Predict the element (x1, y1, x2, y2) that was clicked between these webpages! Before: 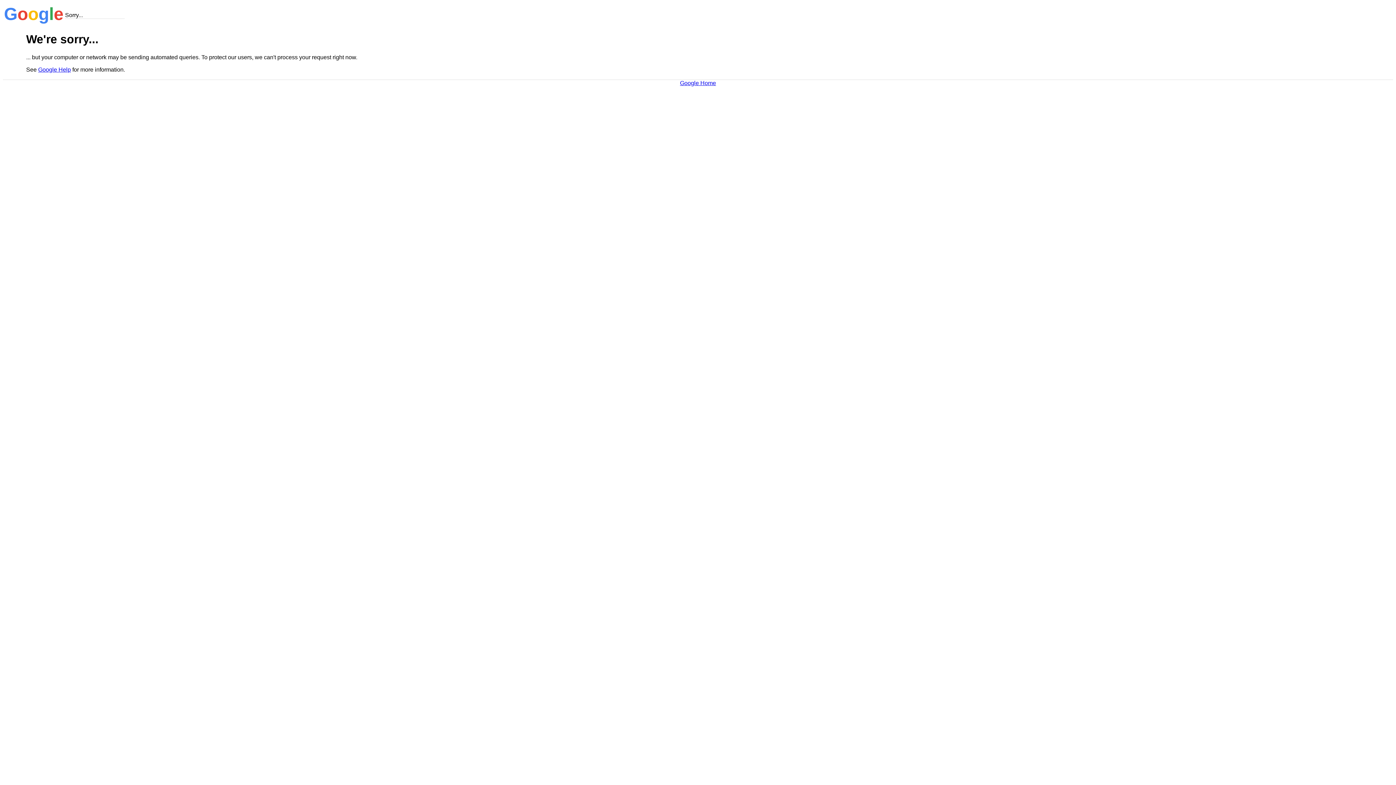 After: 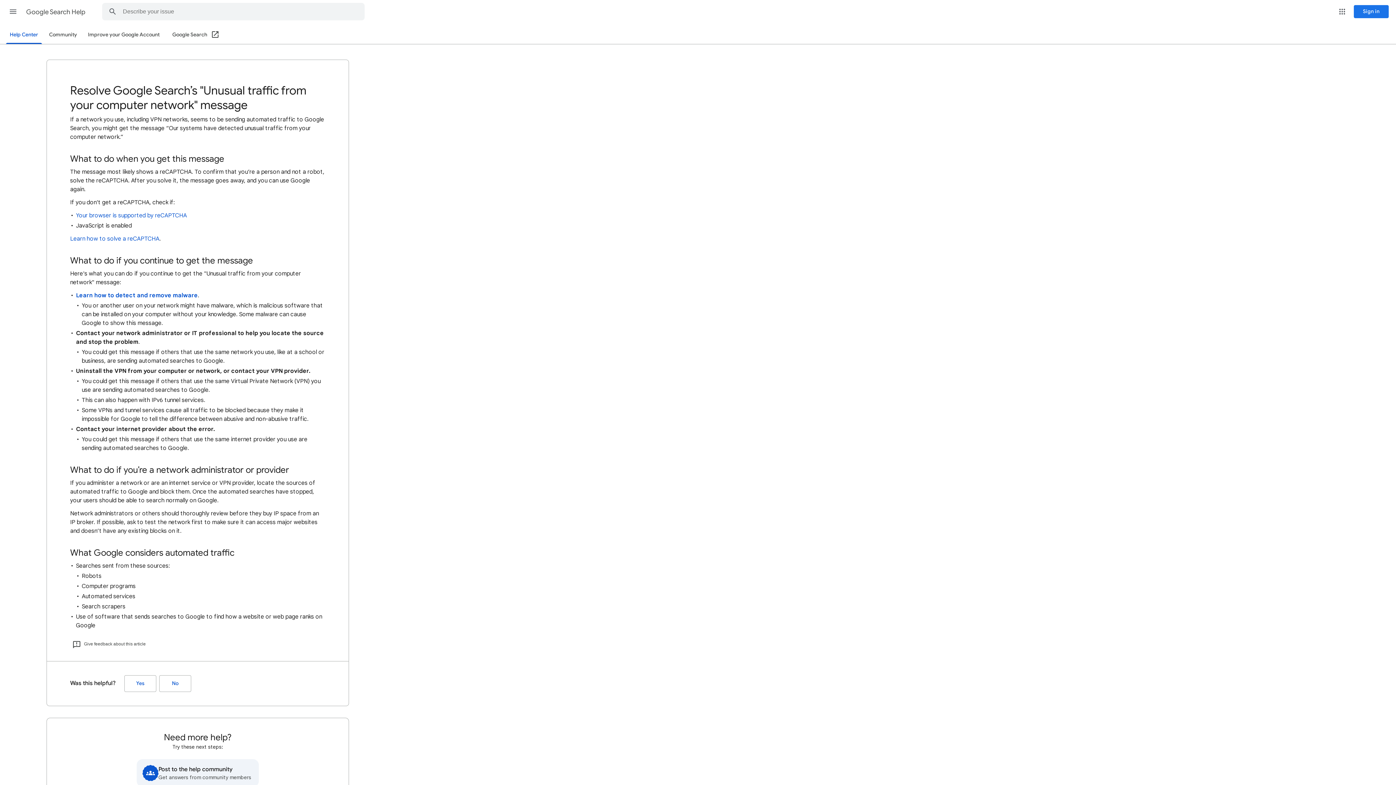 Action: bbox: (38, 66, 70, 72) label: Google Help